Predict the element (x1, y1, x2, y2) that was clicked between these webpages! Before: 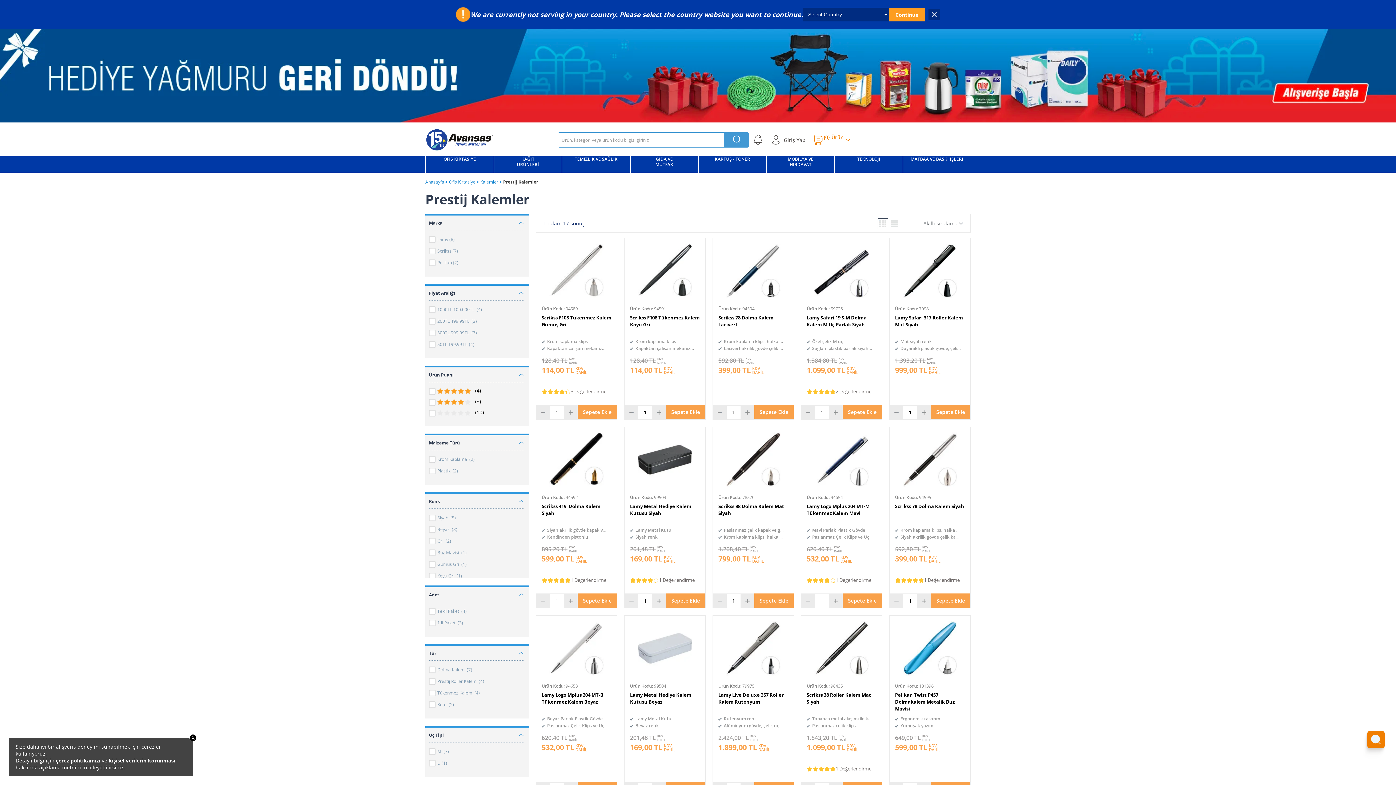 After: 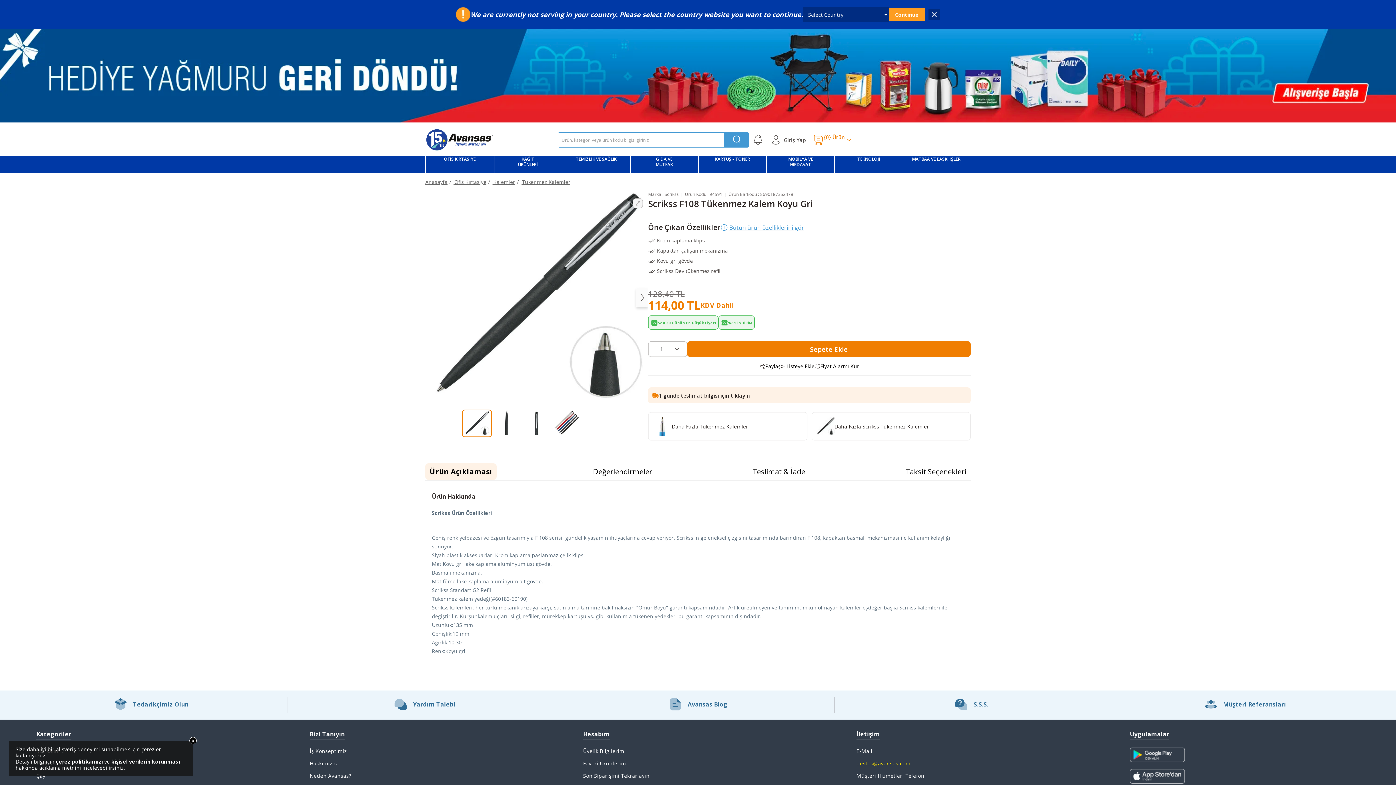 Action: label: Ürün Kodu:94591
Scrikss F108 Tükenmez Kalem Koyu Gri bbox: (630, 305, 700, 335)